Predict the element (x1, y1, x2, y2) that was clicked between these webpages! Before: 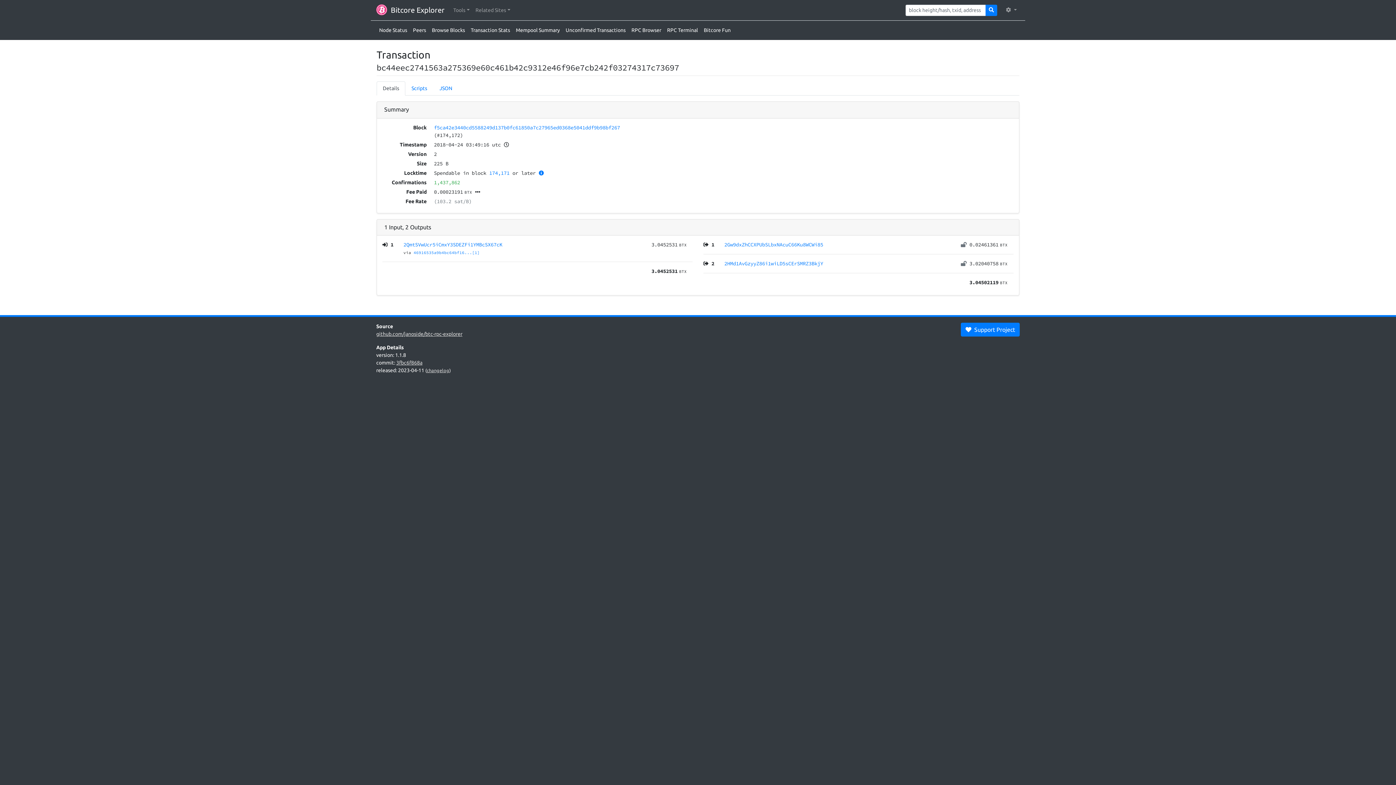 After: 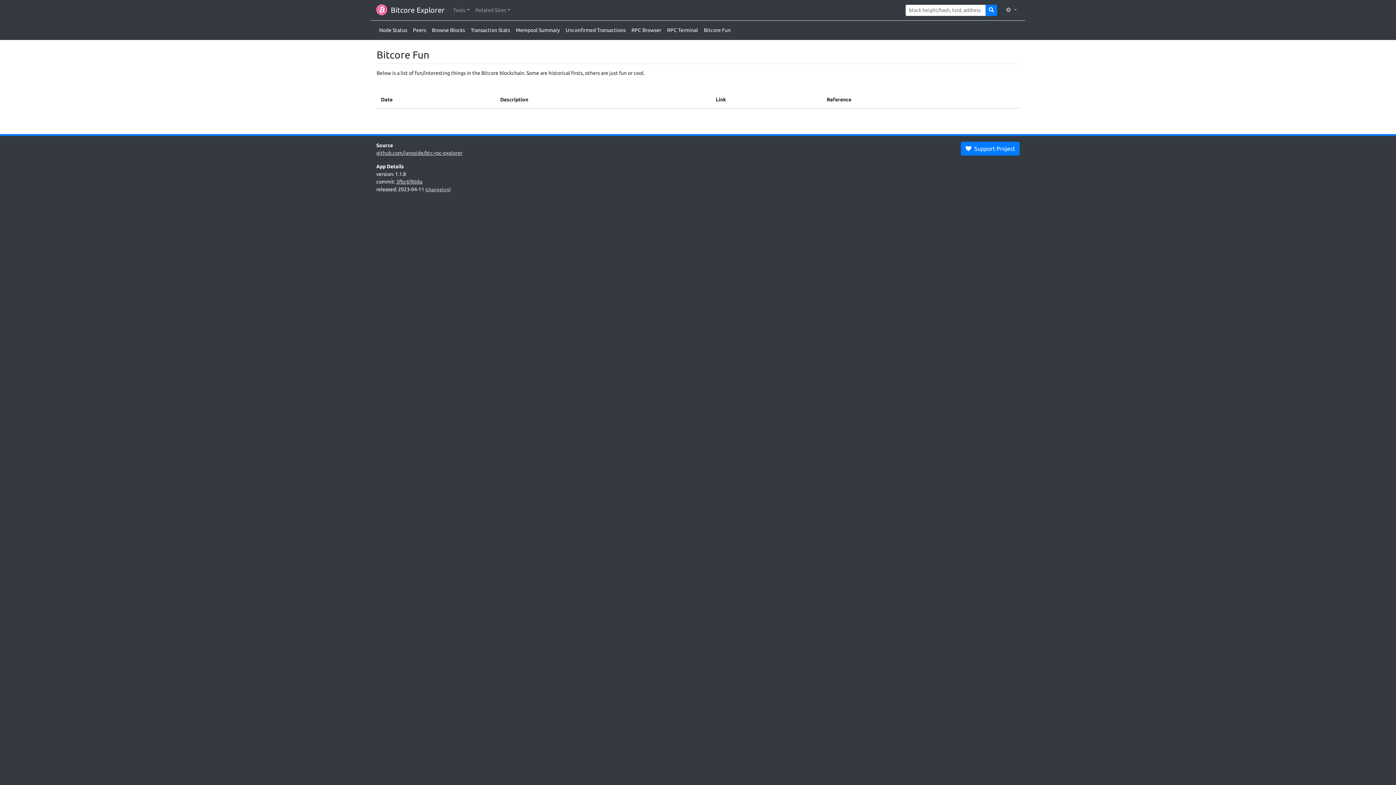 Action: bbox: (701, 23, 733, 37) label: Bitcore Fun